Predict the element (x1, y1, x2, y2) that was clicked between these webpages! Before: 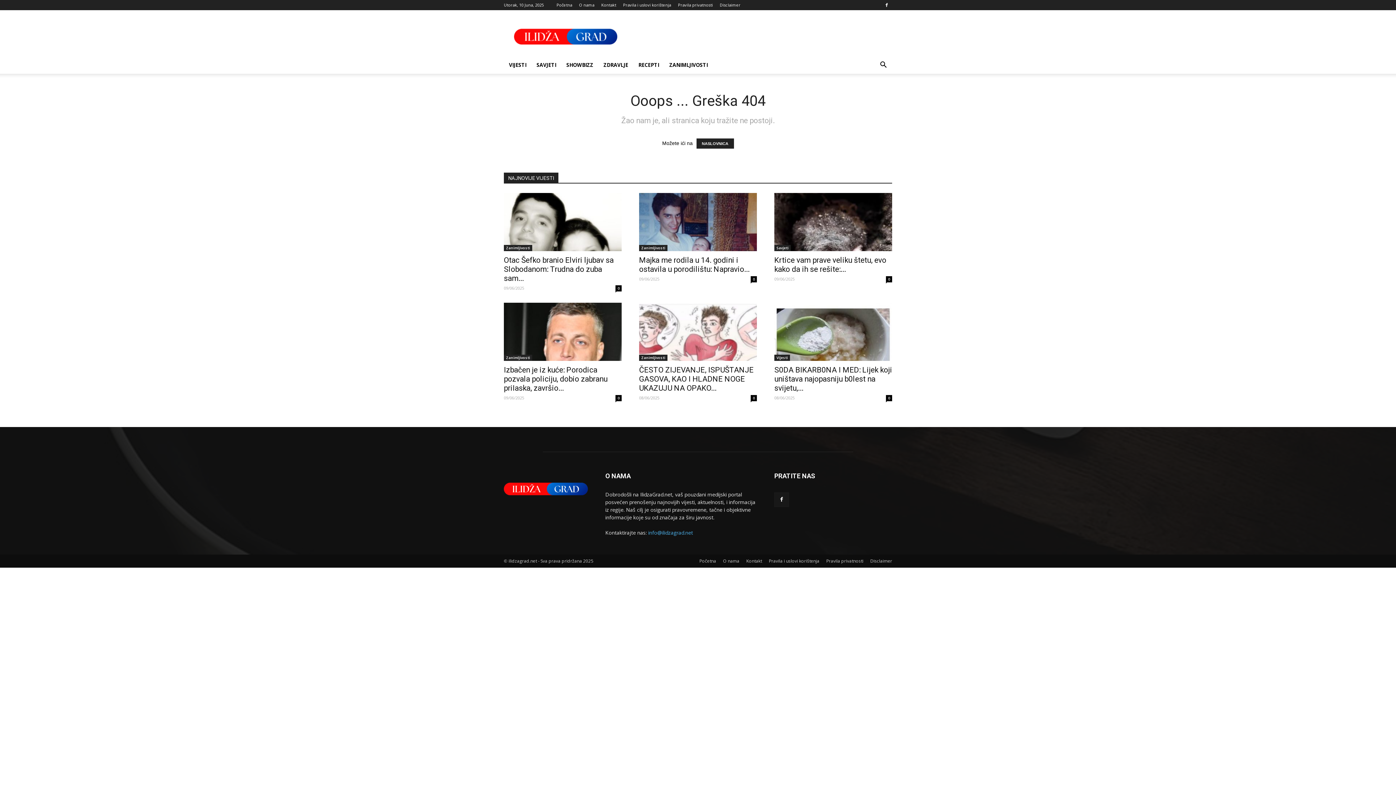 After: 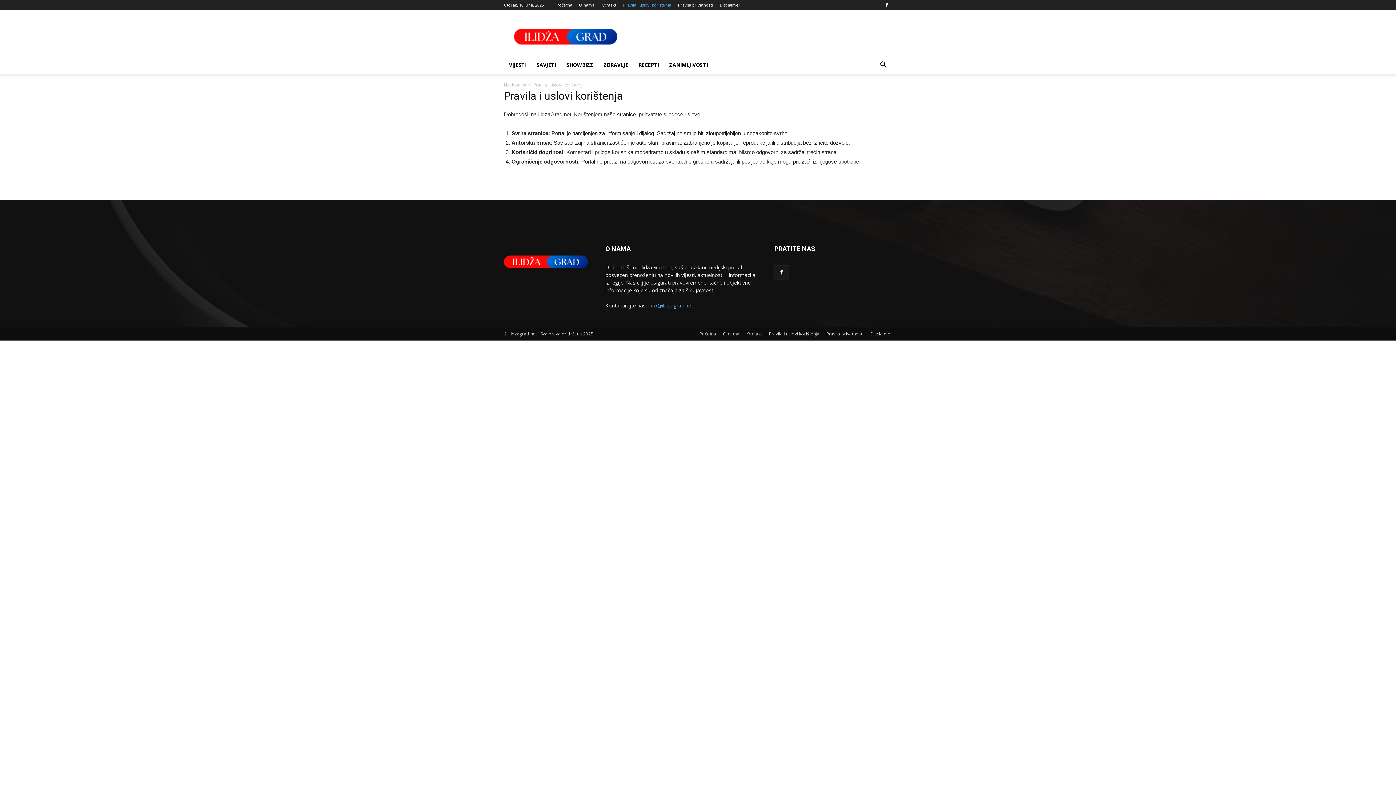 Action: bbox: (623, 2, 671, 7) label: Pravila i uslovi korištenja